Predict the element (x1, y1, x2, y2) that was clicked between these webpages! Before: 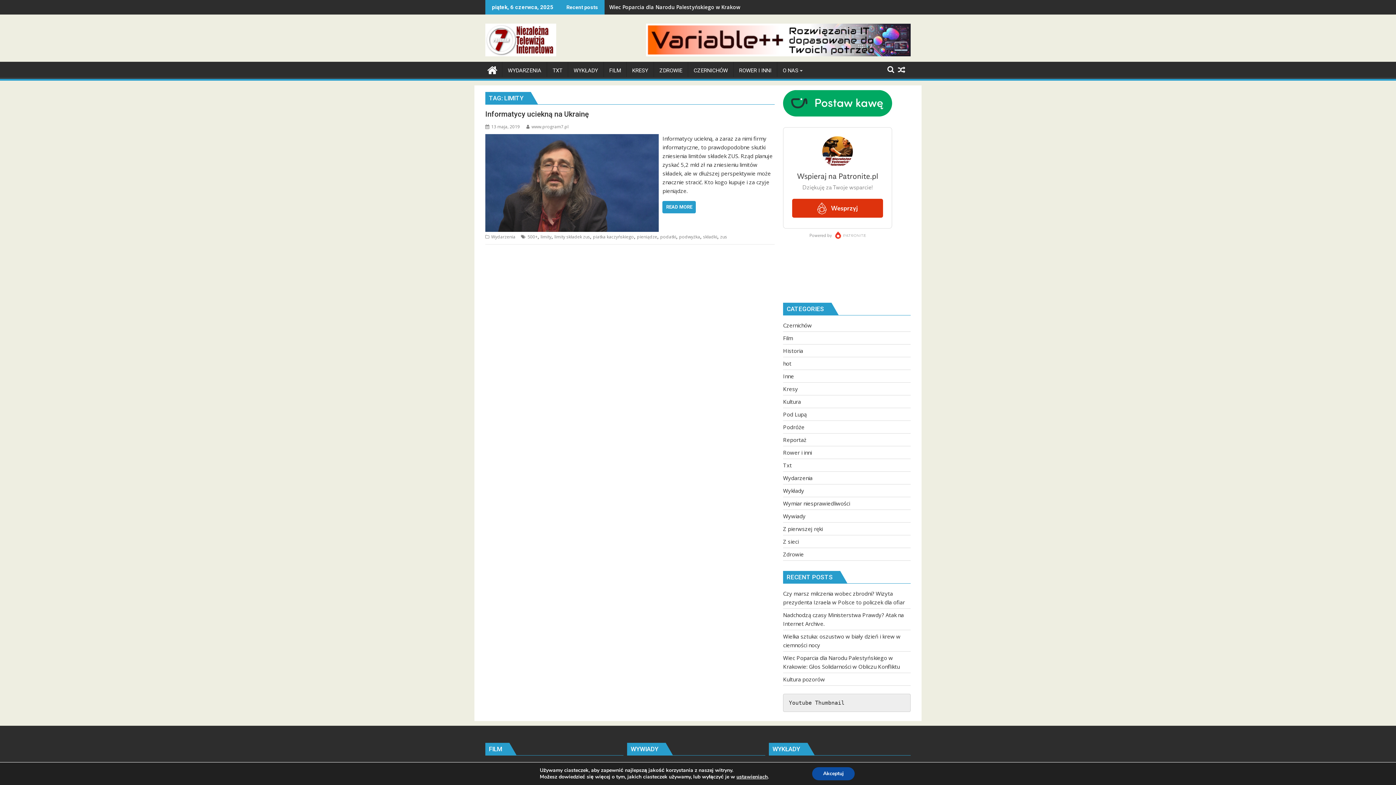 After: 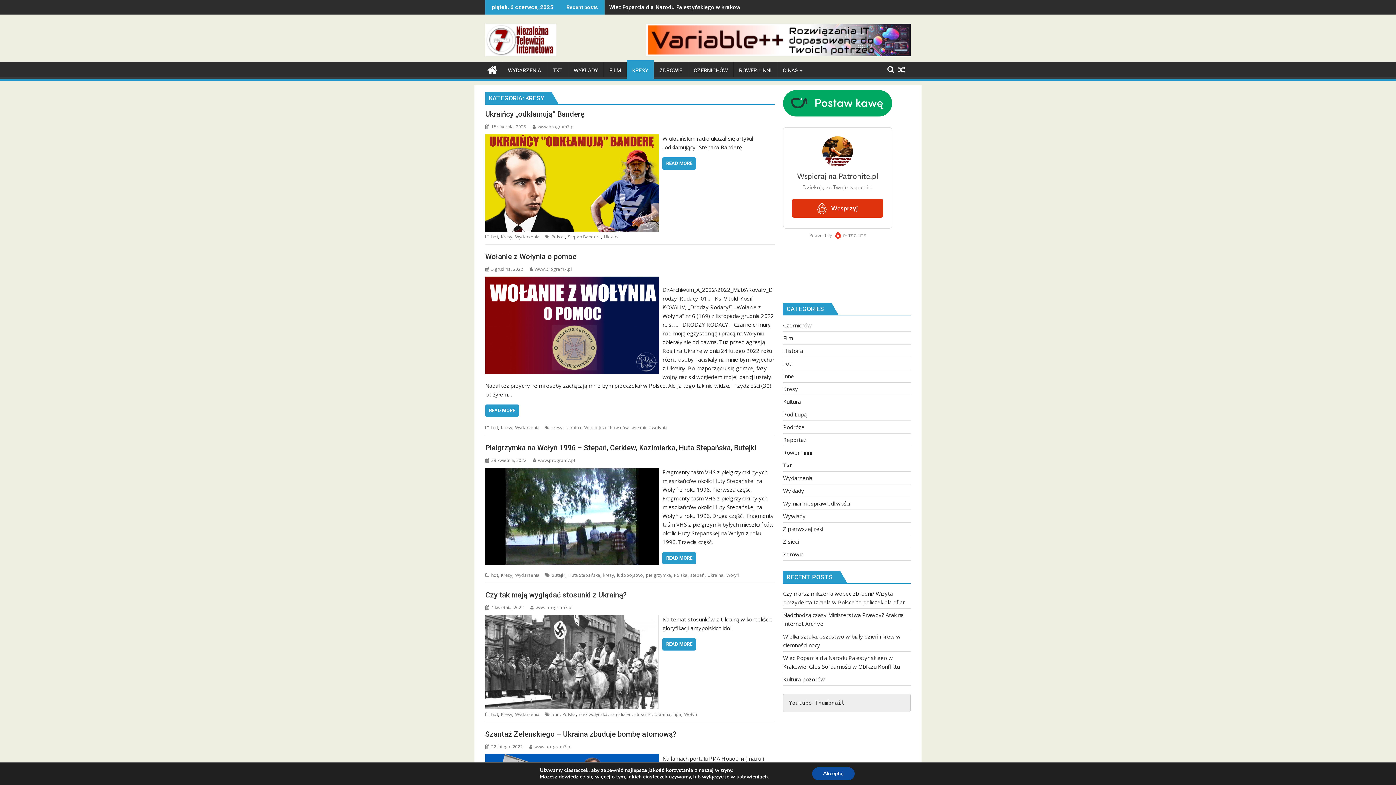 Action: bbox: (783, 385, 798, 392) label: Kresy